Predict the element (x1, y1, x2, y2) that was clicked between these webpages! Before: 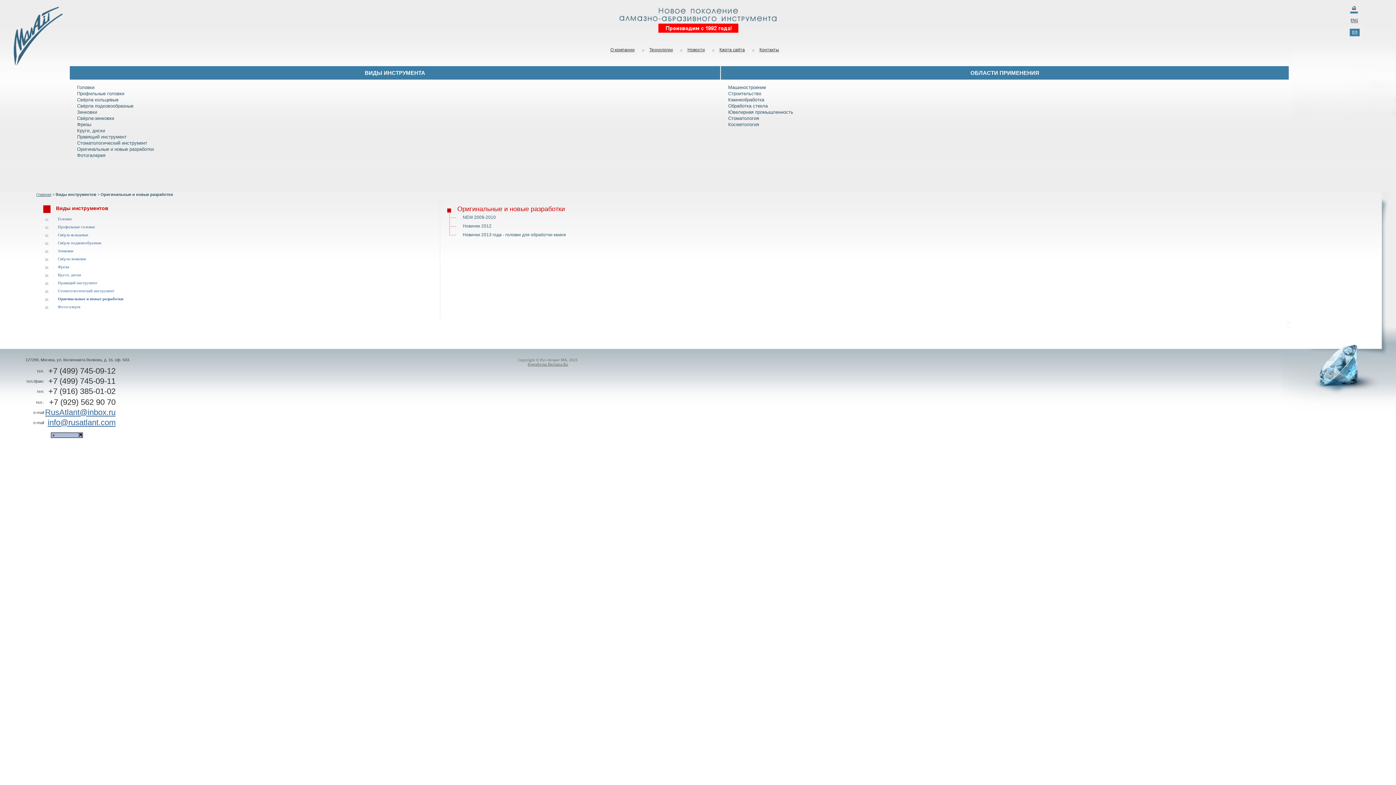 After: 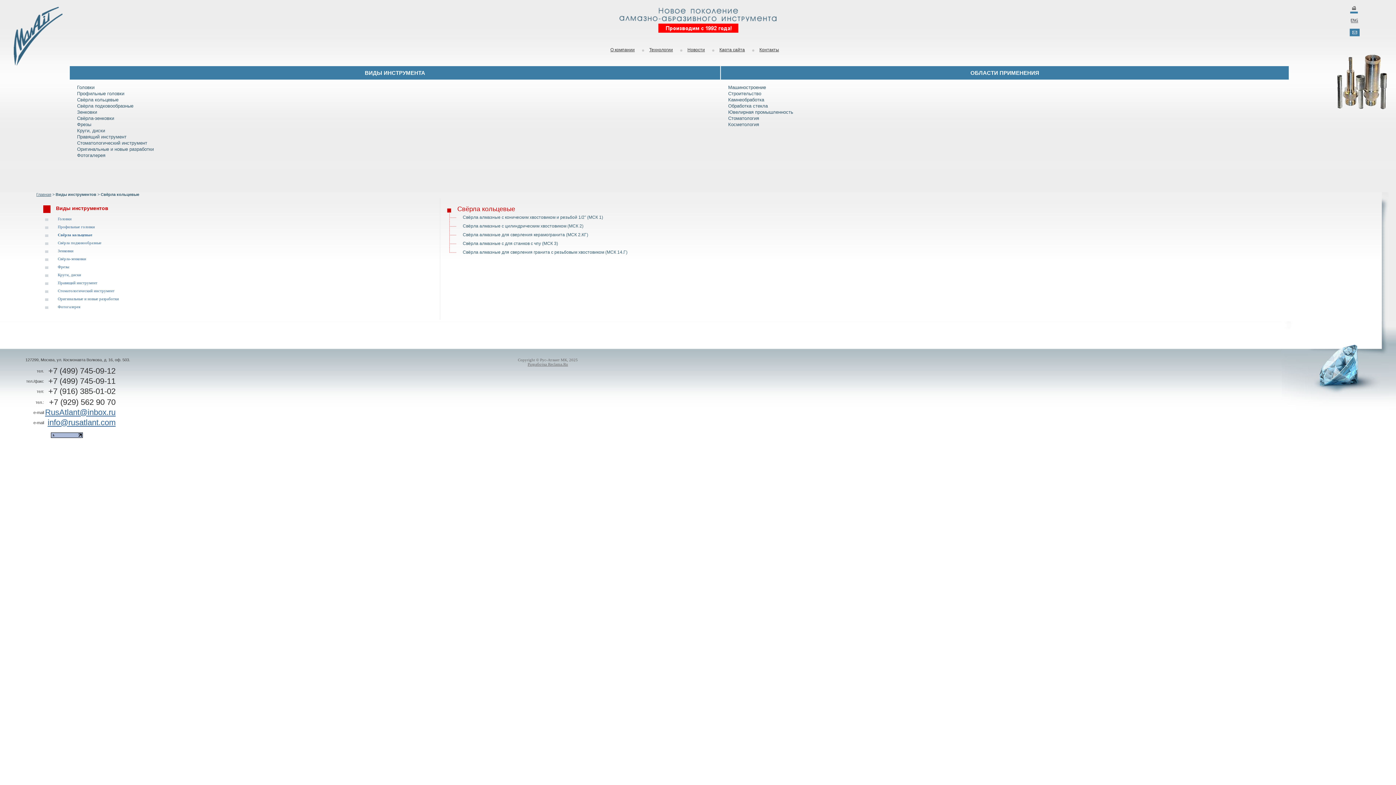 Action: bbox: (57, 232, 88, 237) label: Свёрла кольцевые